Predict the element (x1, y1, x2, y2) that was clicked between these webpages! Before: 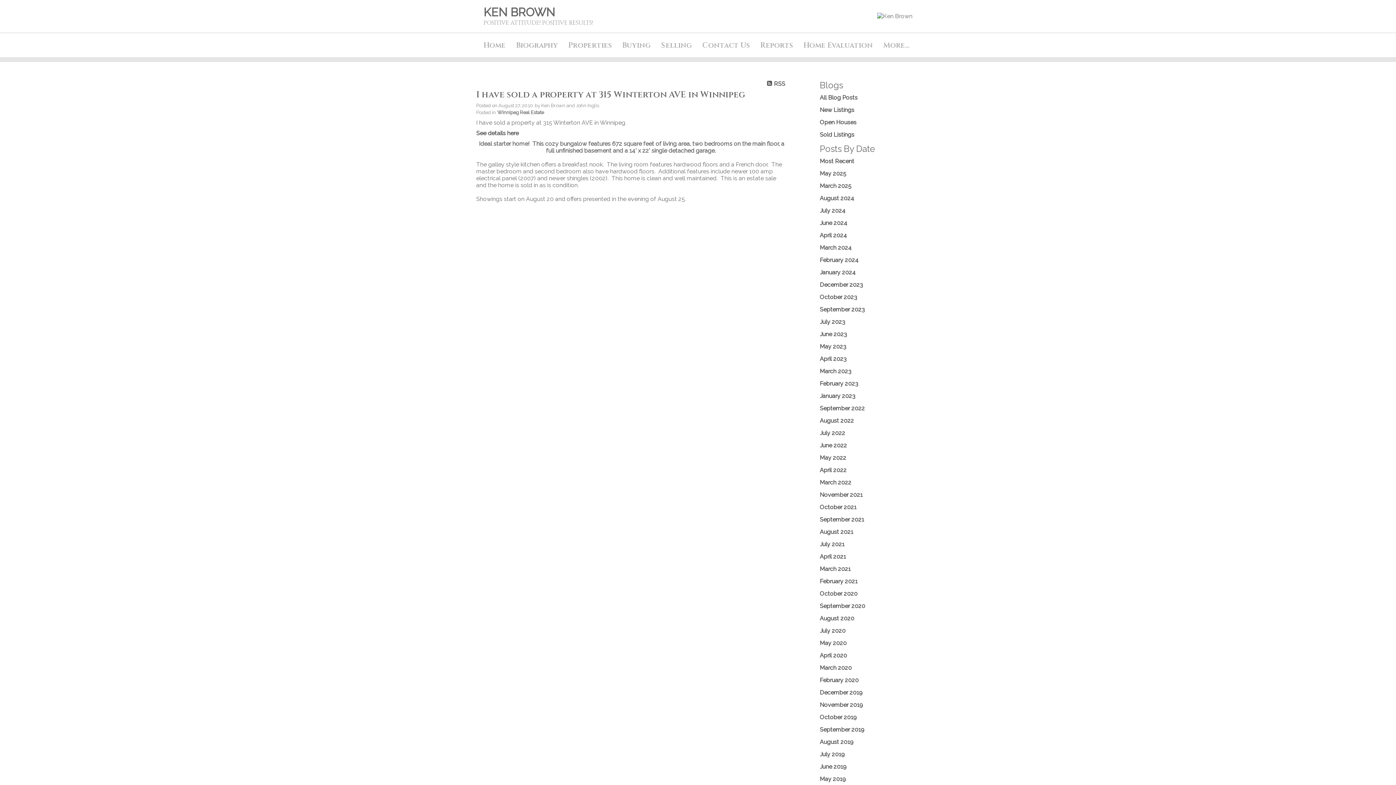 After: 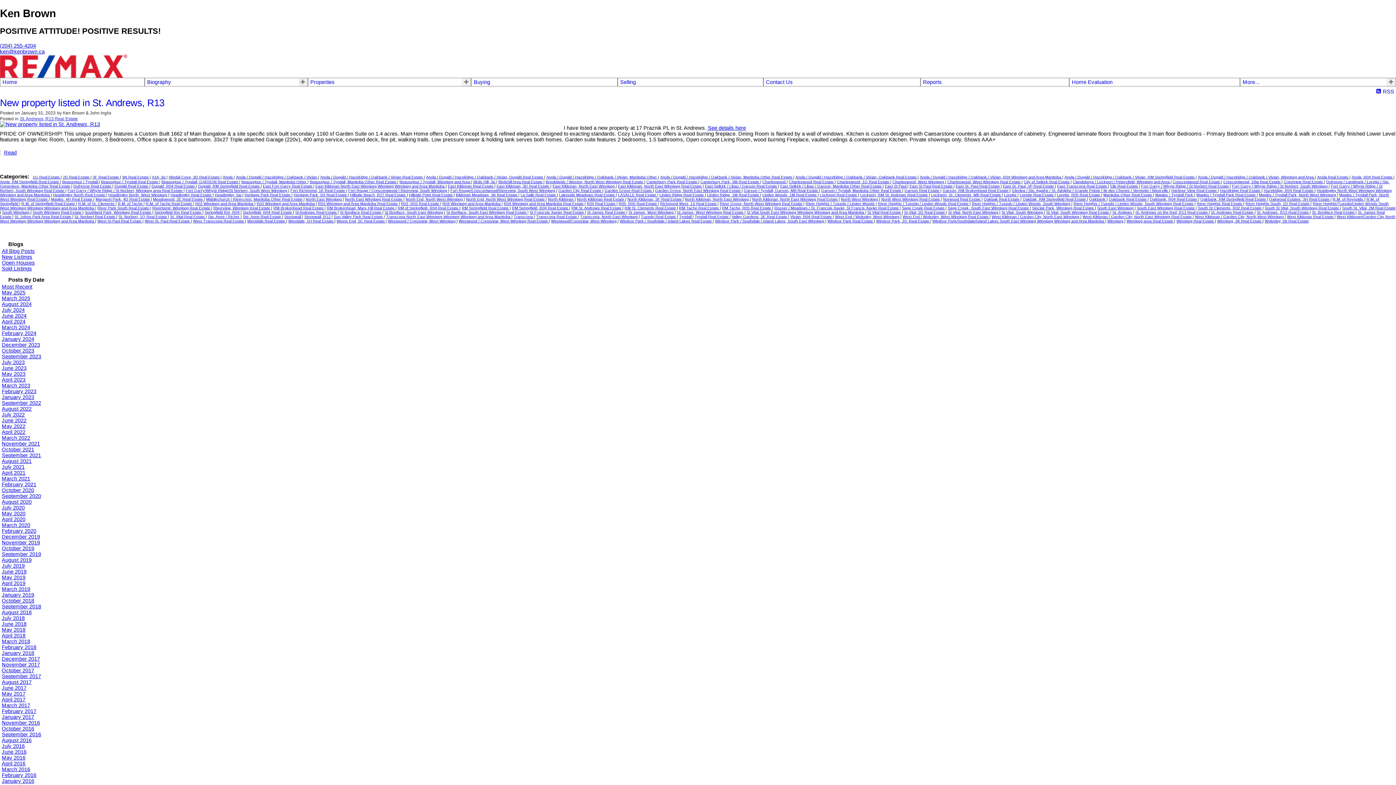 Action: bbox: (820, 392, 855, 399) label: January 2023